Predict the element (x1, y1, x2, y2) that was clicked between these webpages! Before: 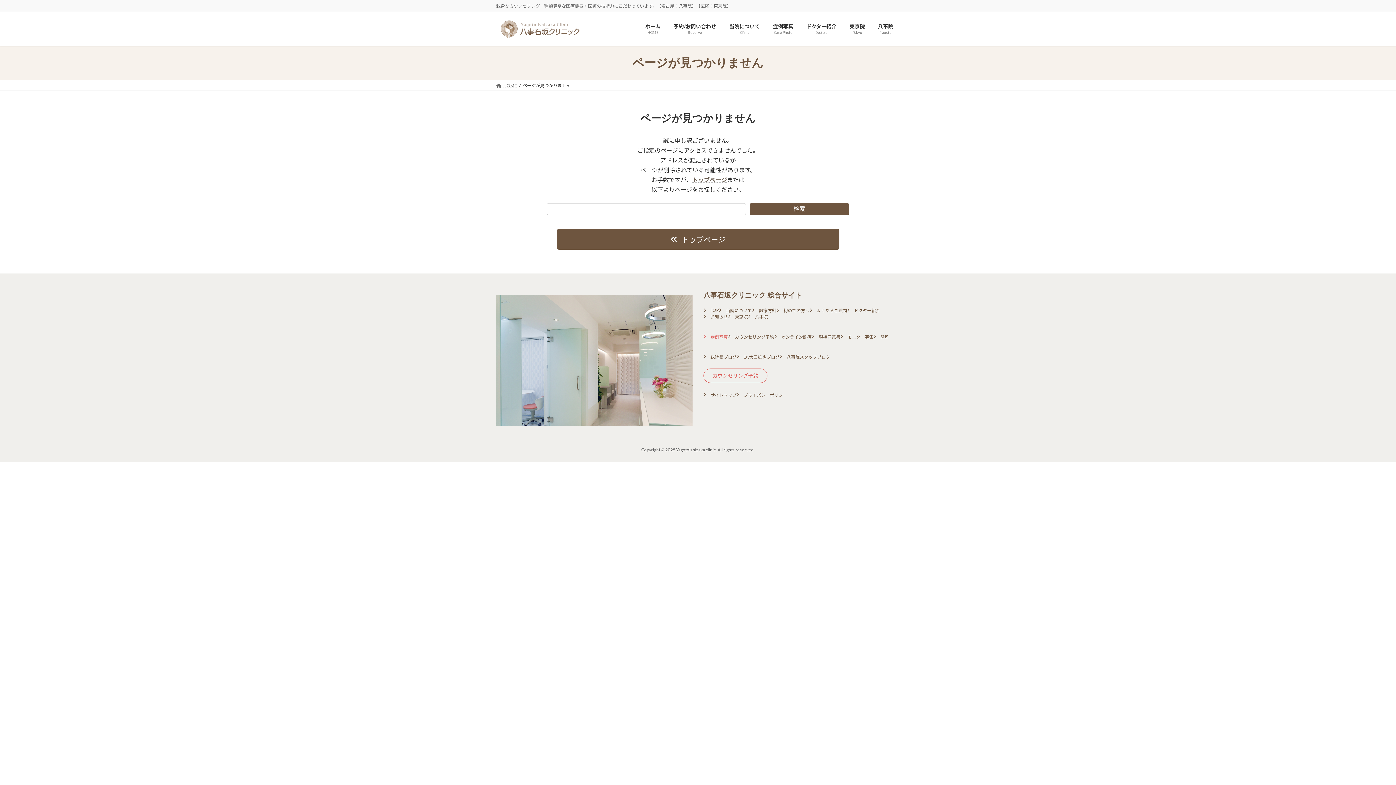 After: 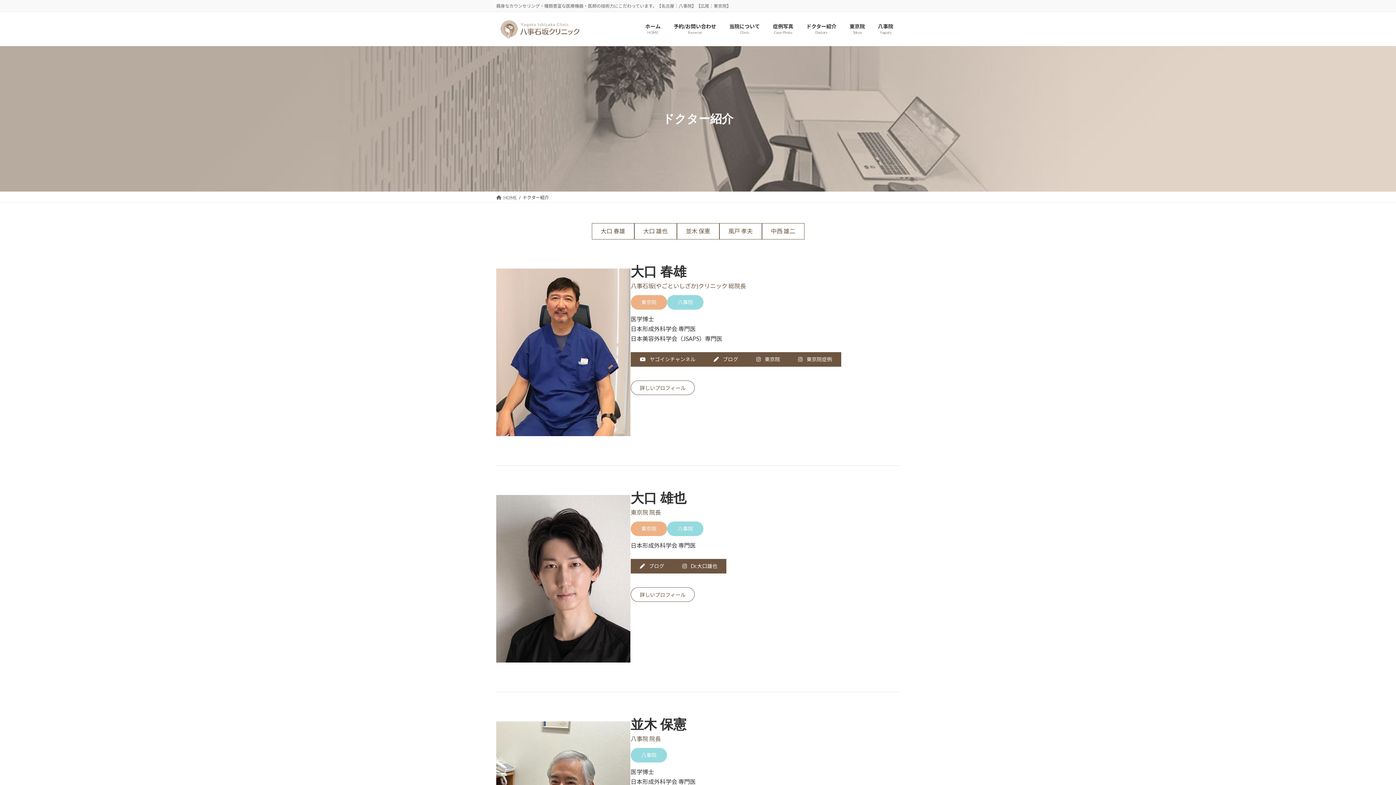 Action: label: ドクター紹介
Doctors bbox: (800, 17, 843, 40)